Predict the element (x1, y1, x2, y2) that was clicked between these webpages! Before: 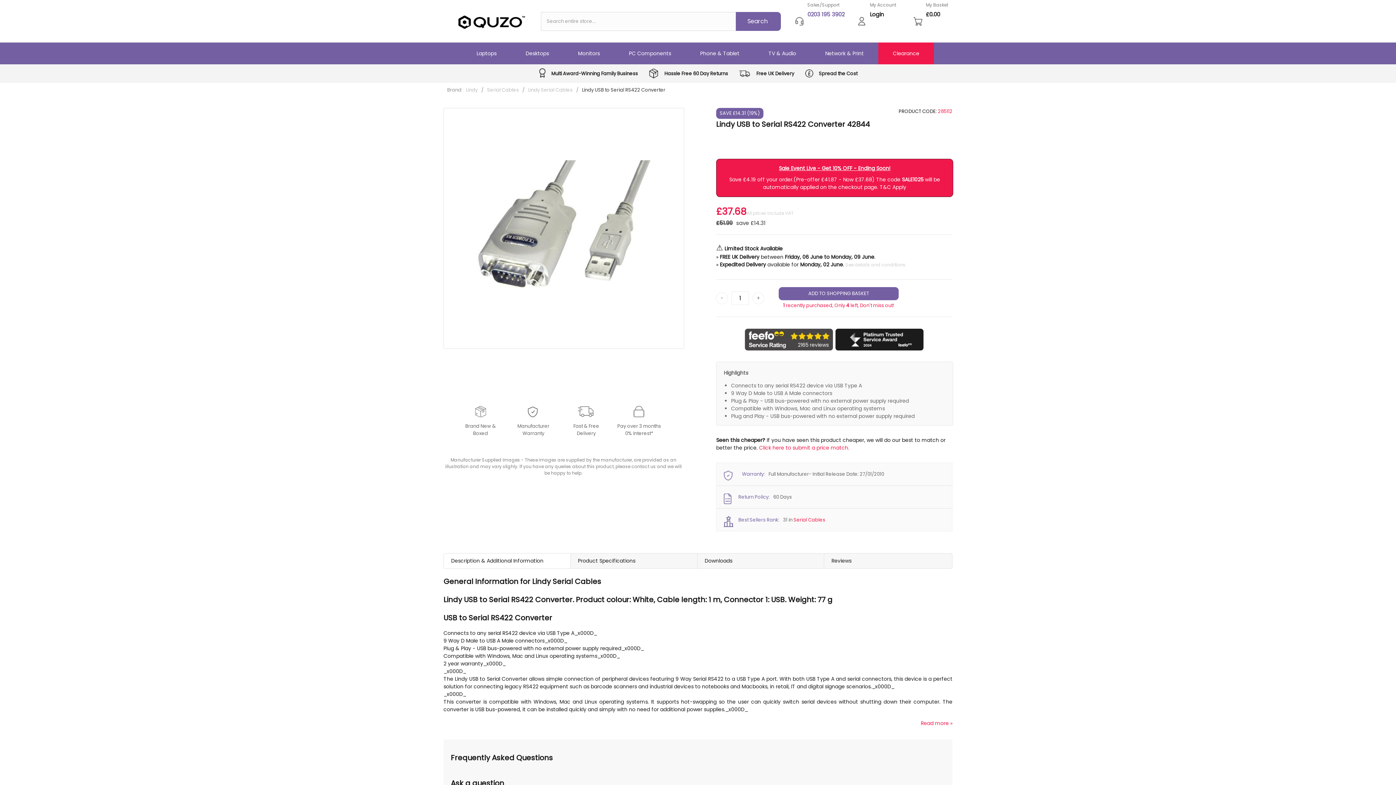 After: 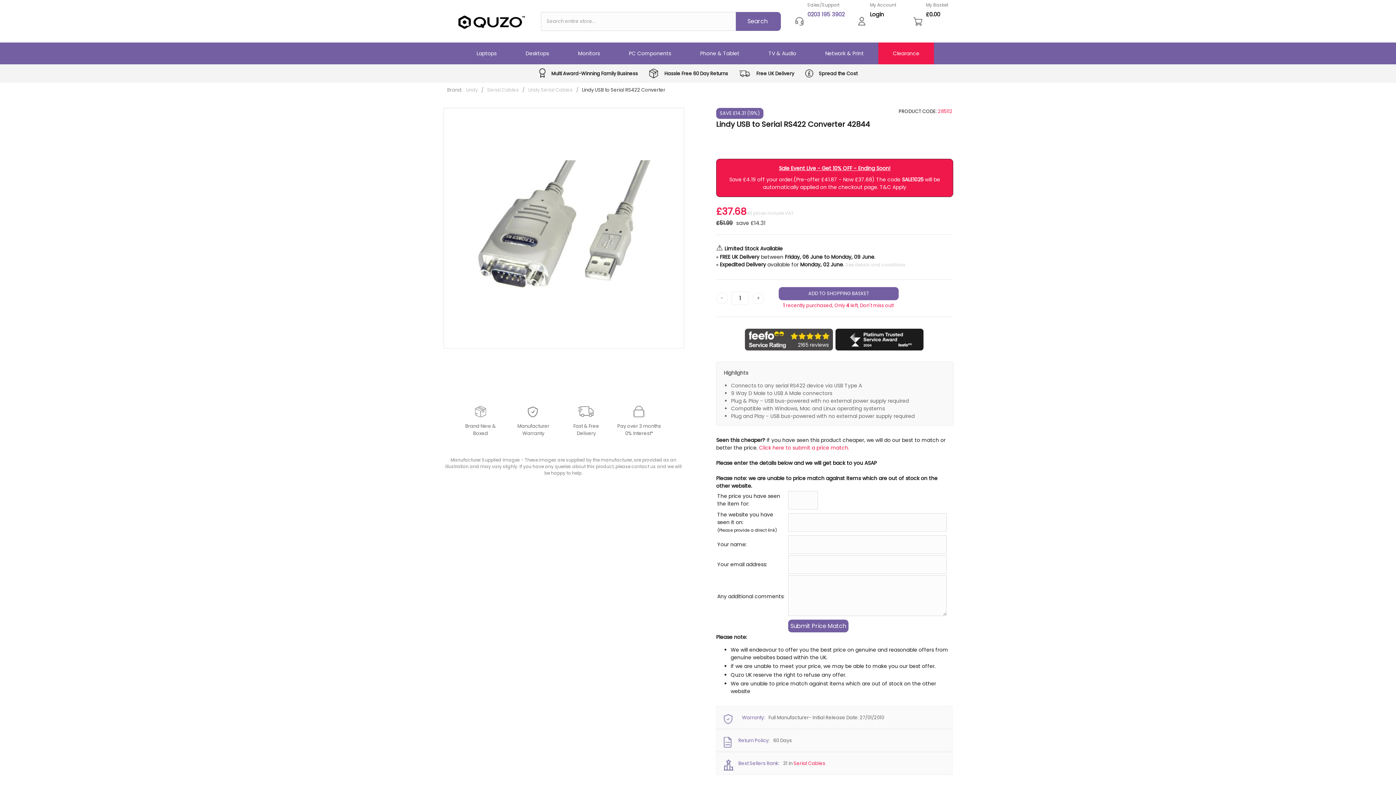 Action: label: Click here to submit a price match. bbox: (759, 444, 849, 451)